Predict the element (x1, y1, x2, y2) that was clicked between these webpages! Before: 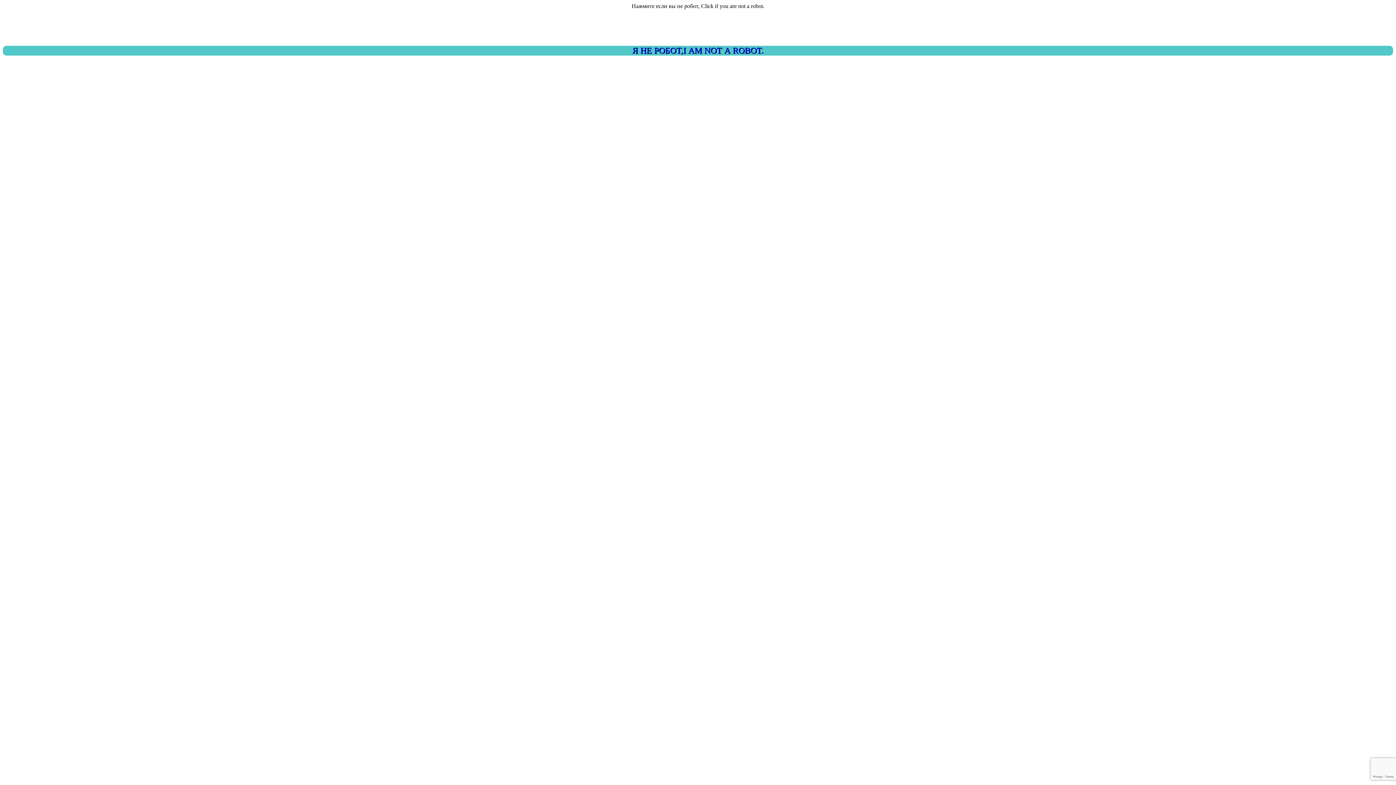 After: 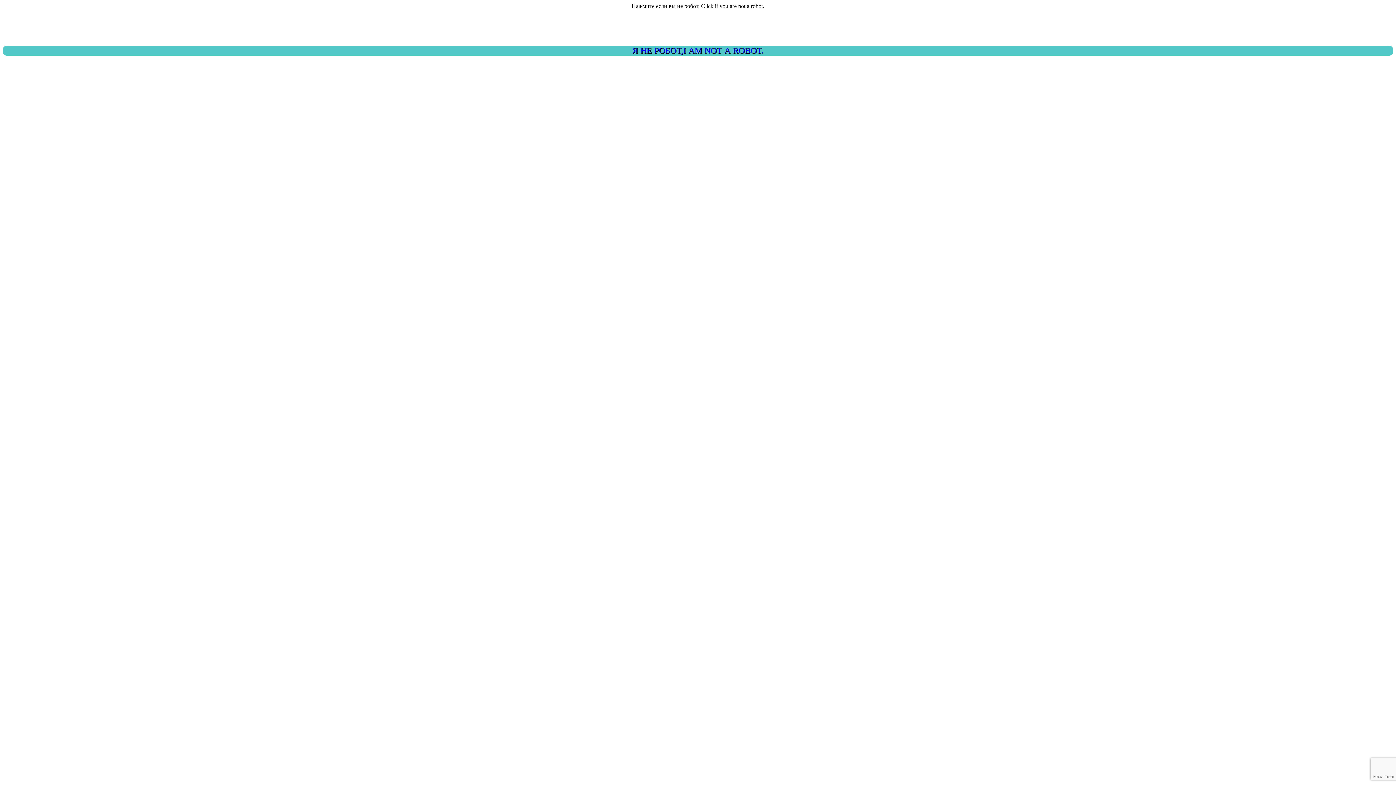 Action: bbox: (2, 45, 1393, 55) label: Я НЕ РОБОТ,I AM NOT A ROBOT.